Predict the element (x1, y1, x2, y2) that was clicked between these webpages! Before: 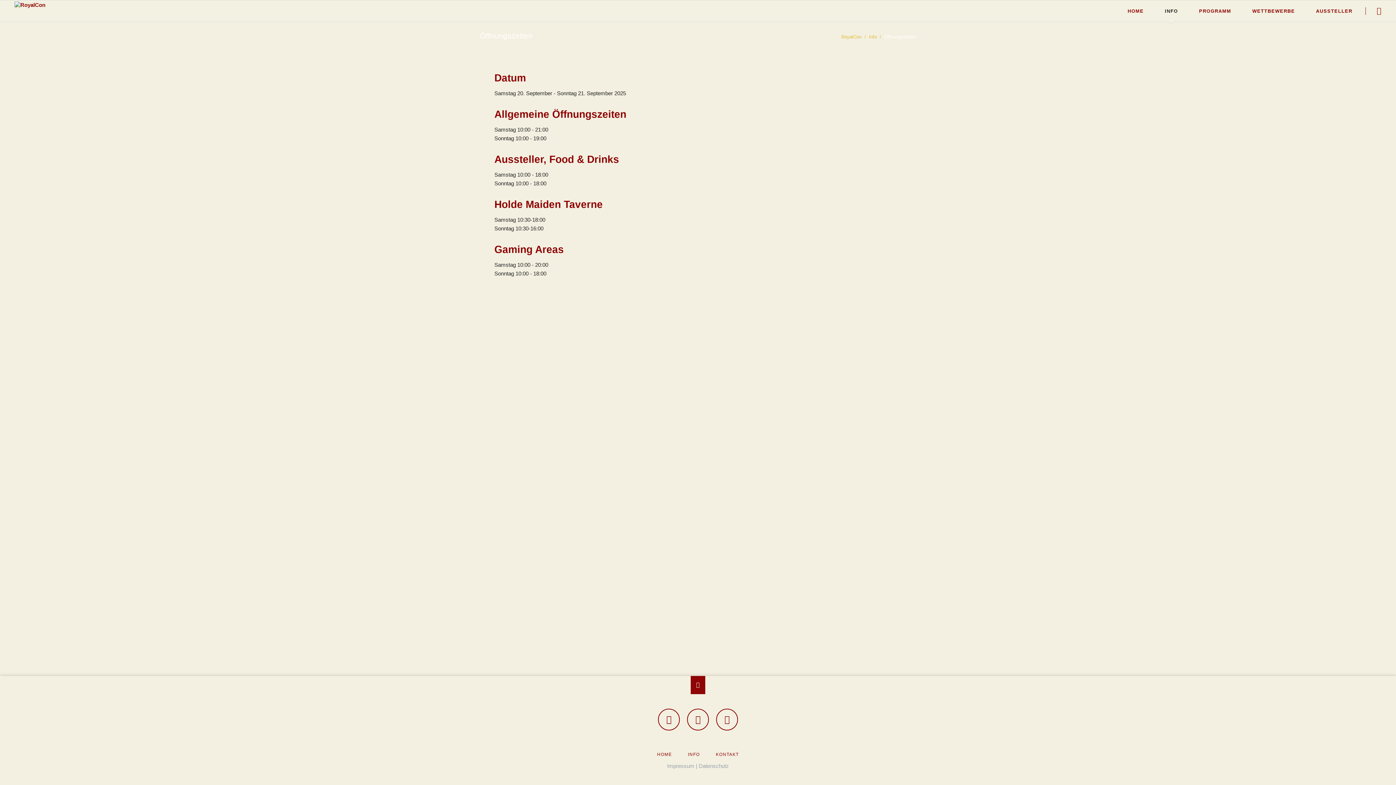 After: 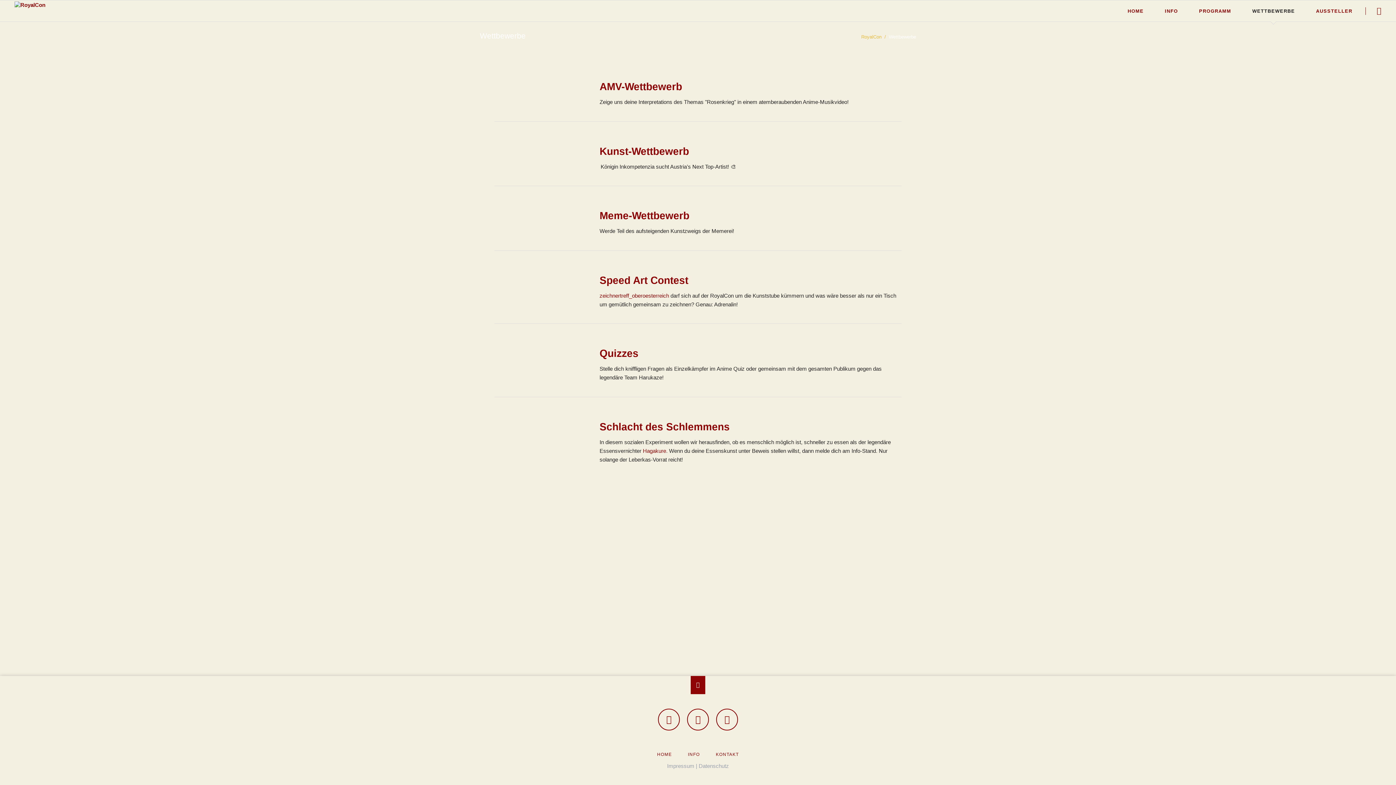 Action: label: WETTBEWERBE bbox: (1247, 0, 1300, 21)